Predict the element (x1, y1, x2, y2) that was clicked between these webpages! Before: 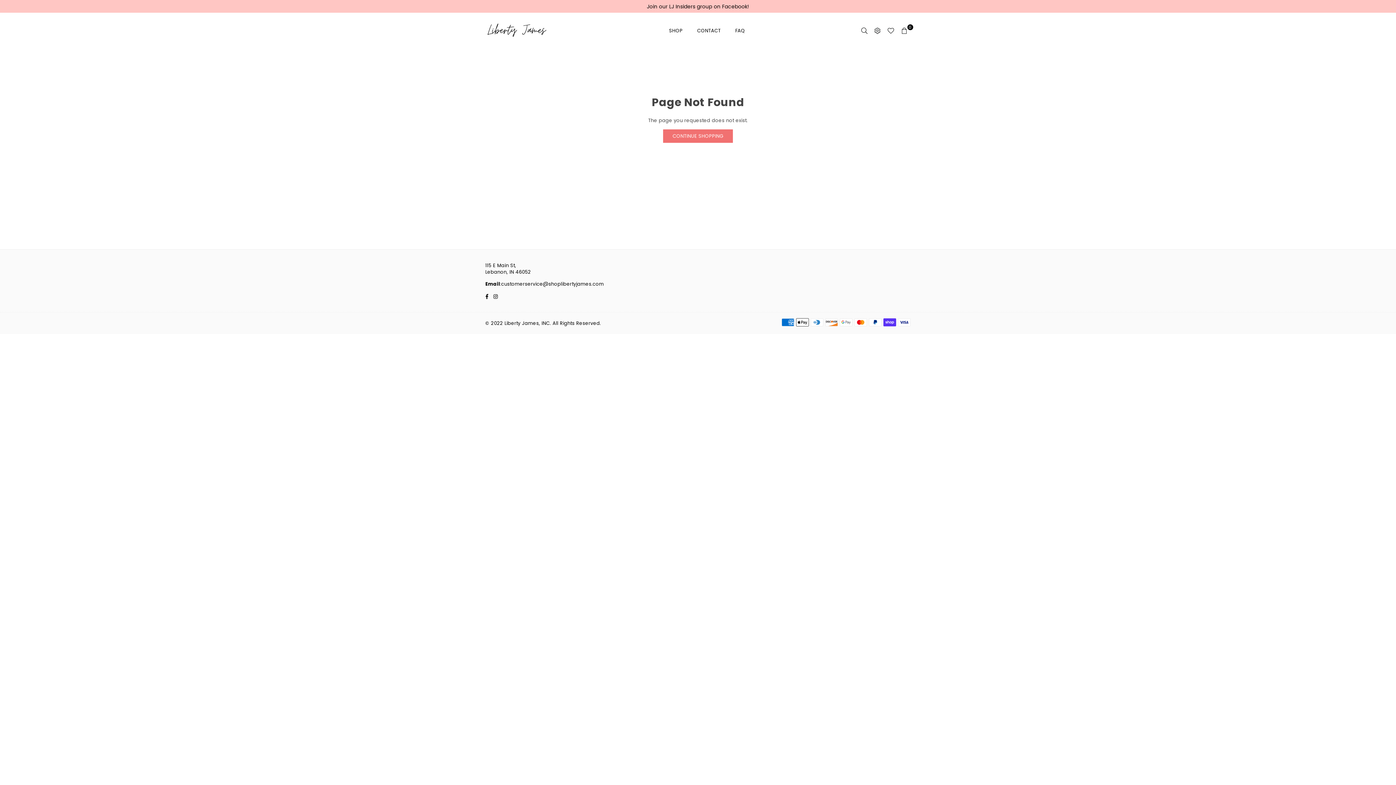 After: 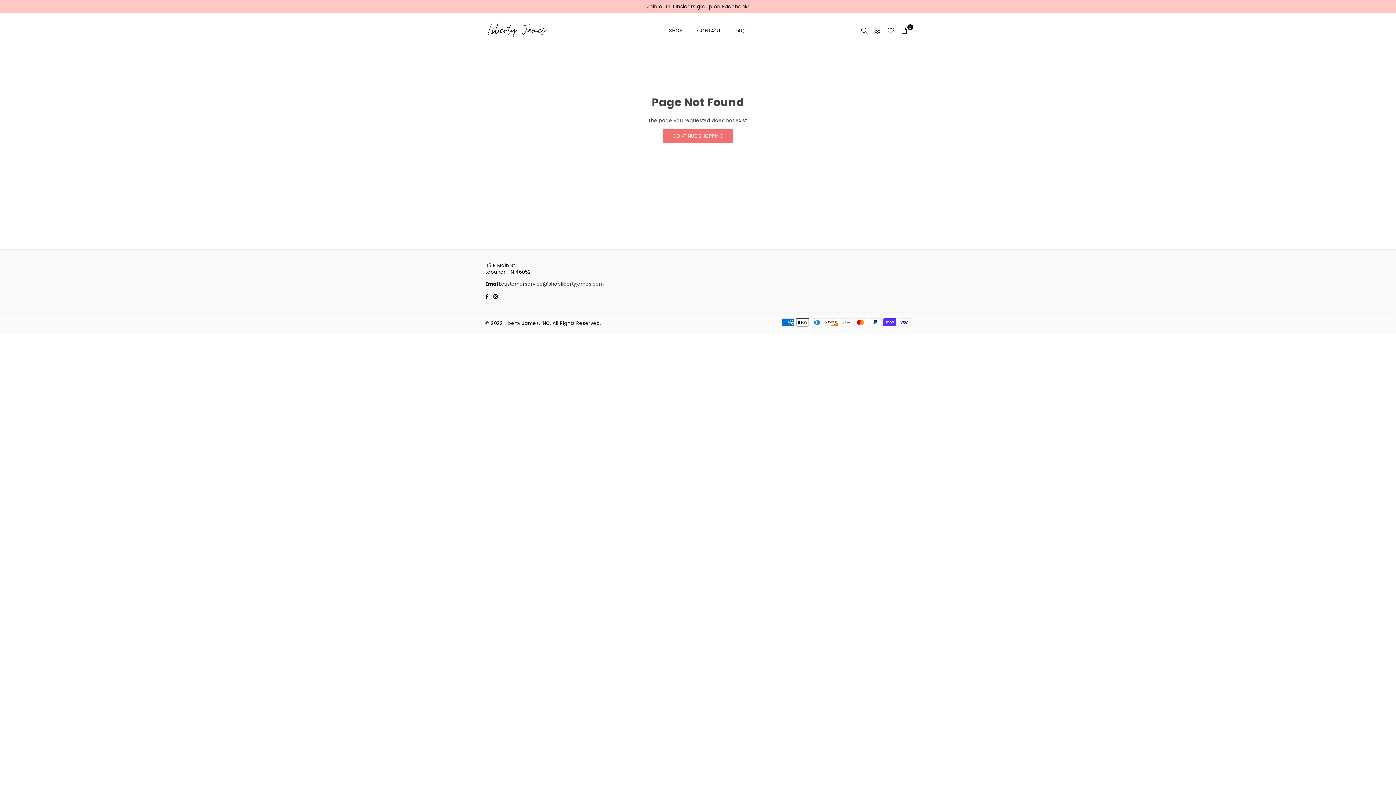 Action: label: :customerservice@shoplibertyjames.com bbox: (500, 280, 603, 287)